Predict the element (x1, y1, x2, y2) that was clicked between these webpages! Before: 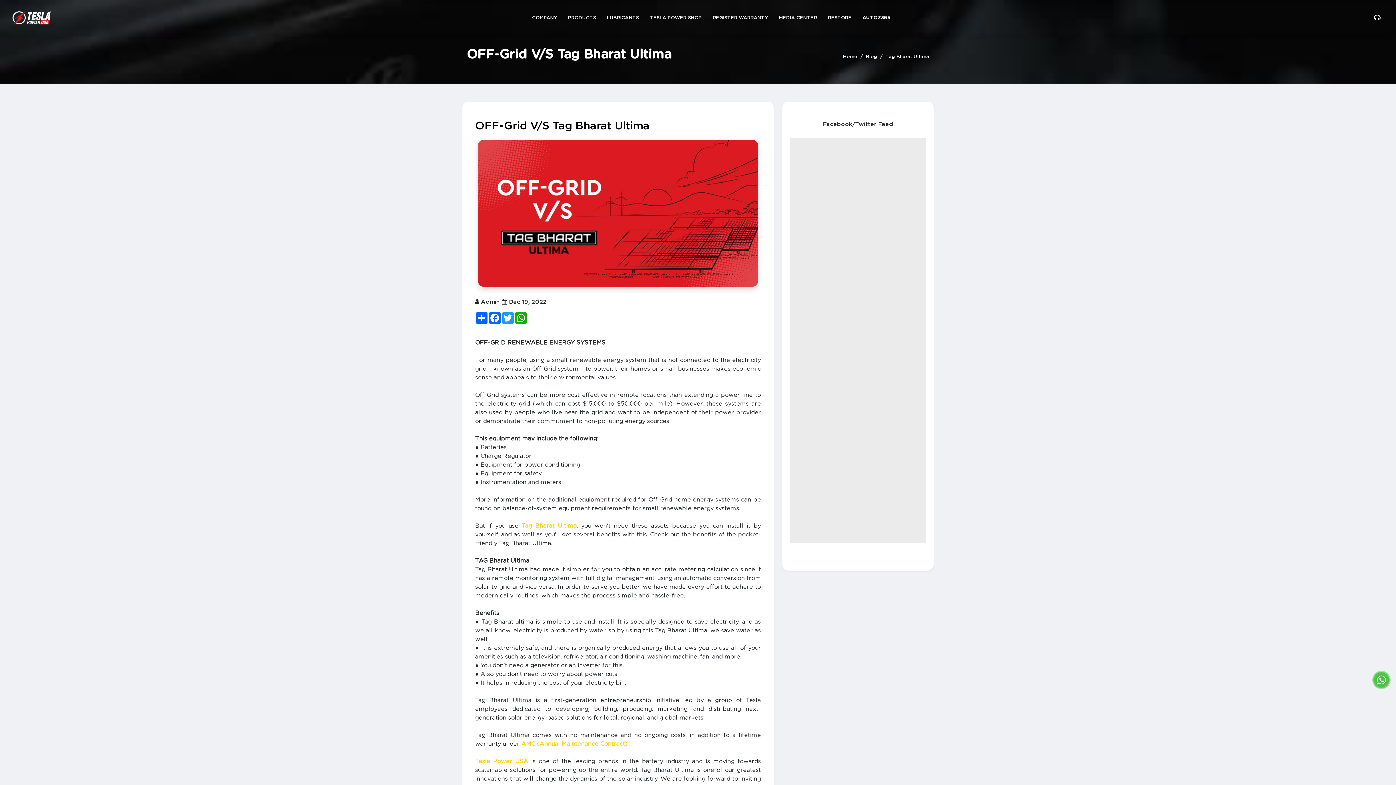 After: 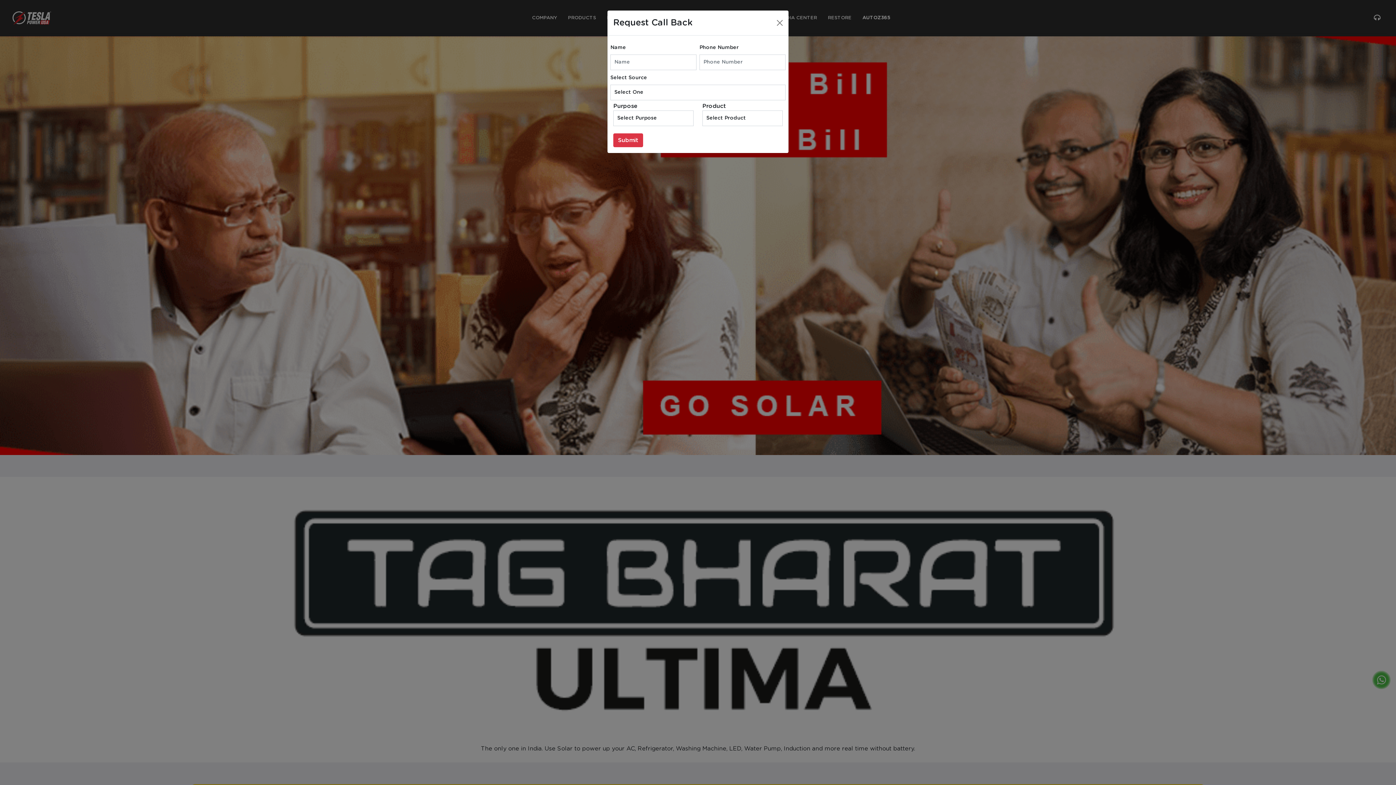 Action: bbox: (521, 523, 576, 529) label: Tag Bharat Ultima